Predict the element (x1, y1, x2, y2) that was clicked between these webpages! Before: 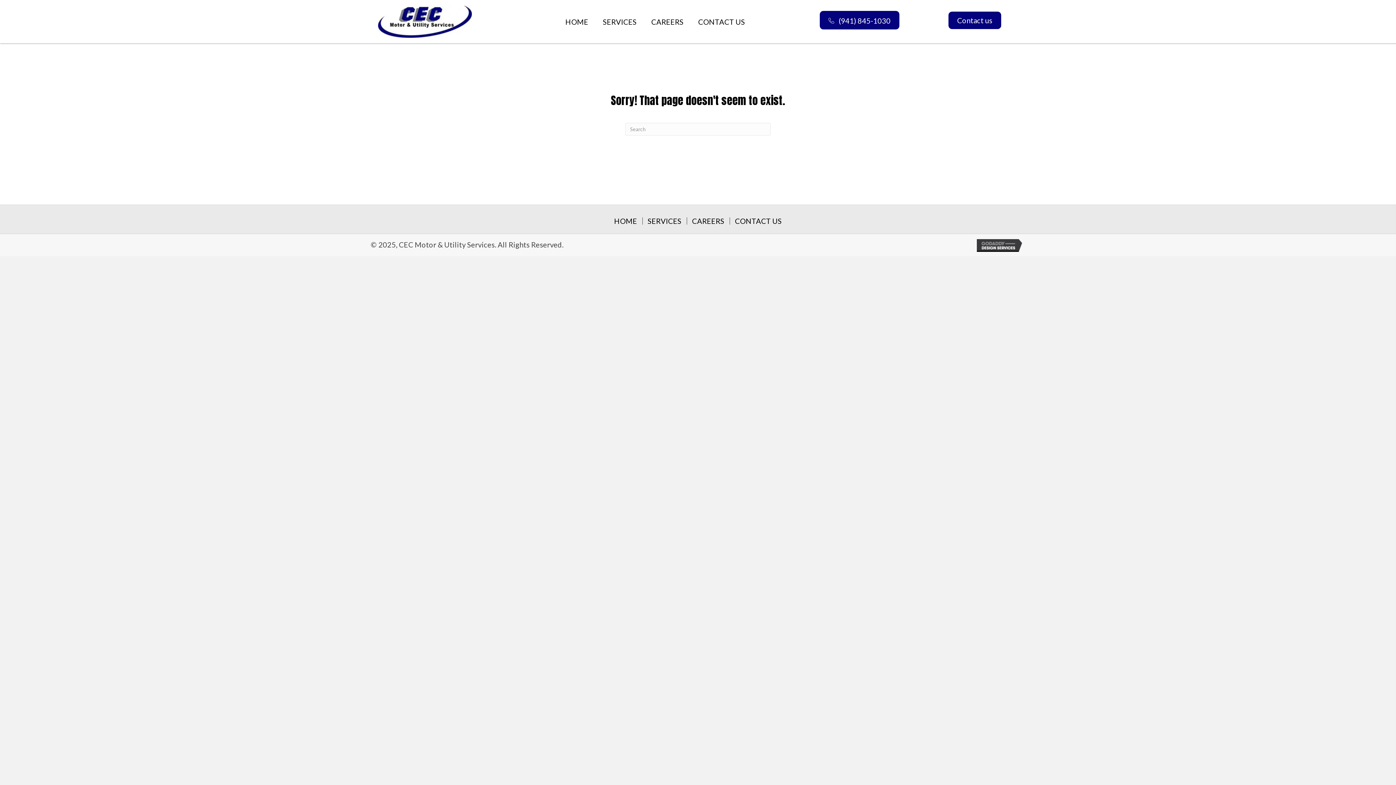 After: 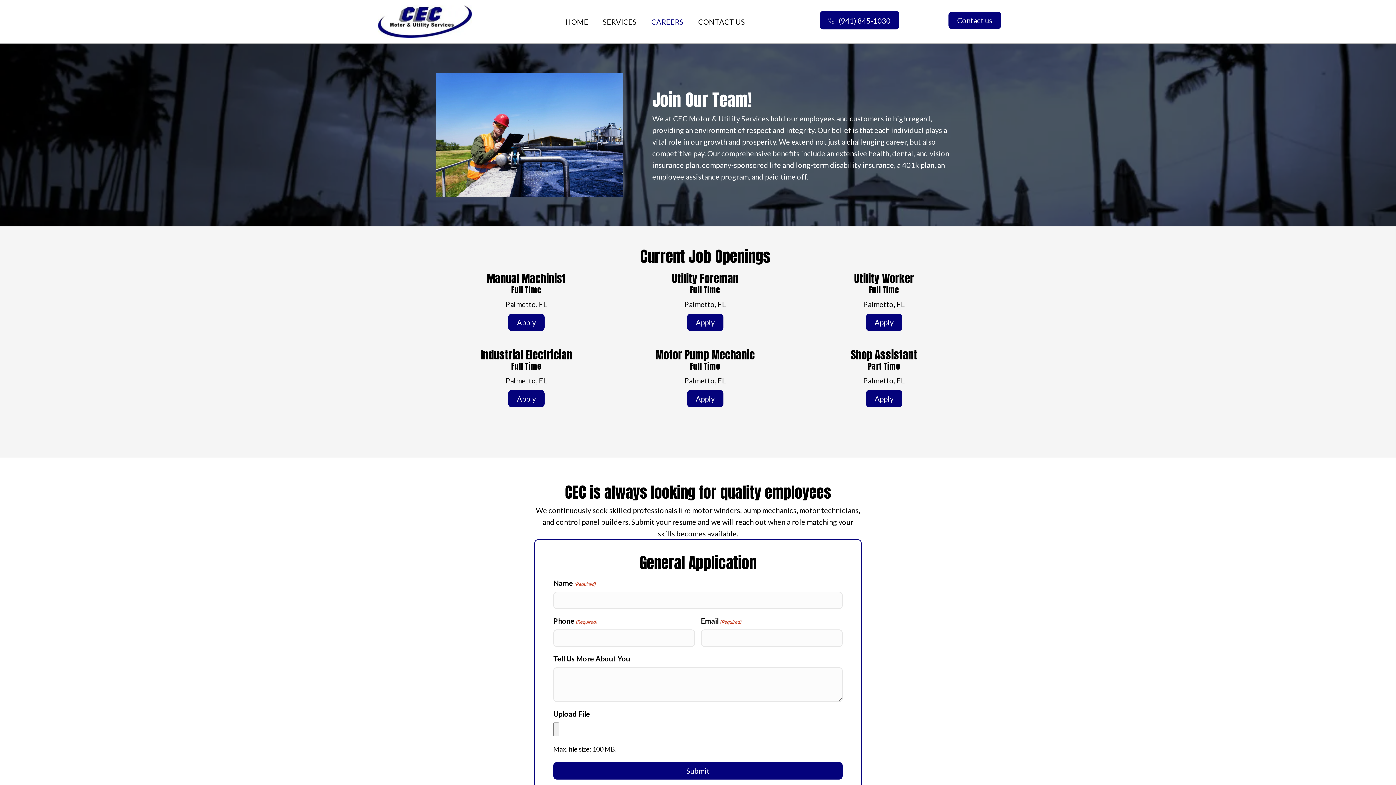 Action: label: CAREERS bbox: (687, 217, 729, 224)